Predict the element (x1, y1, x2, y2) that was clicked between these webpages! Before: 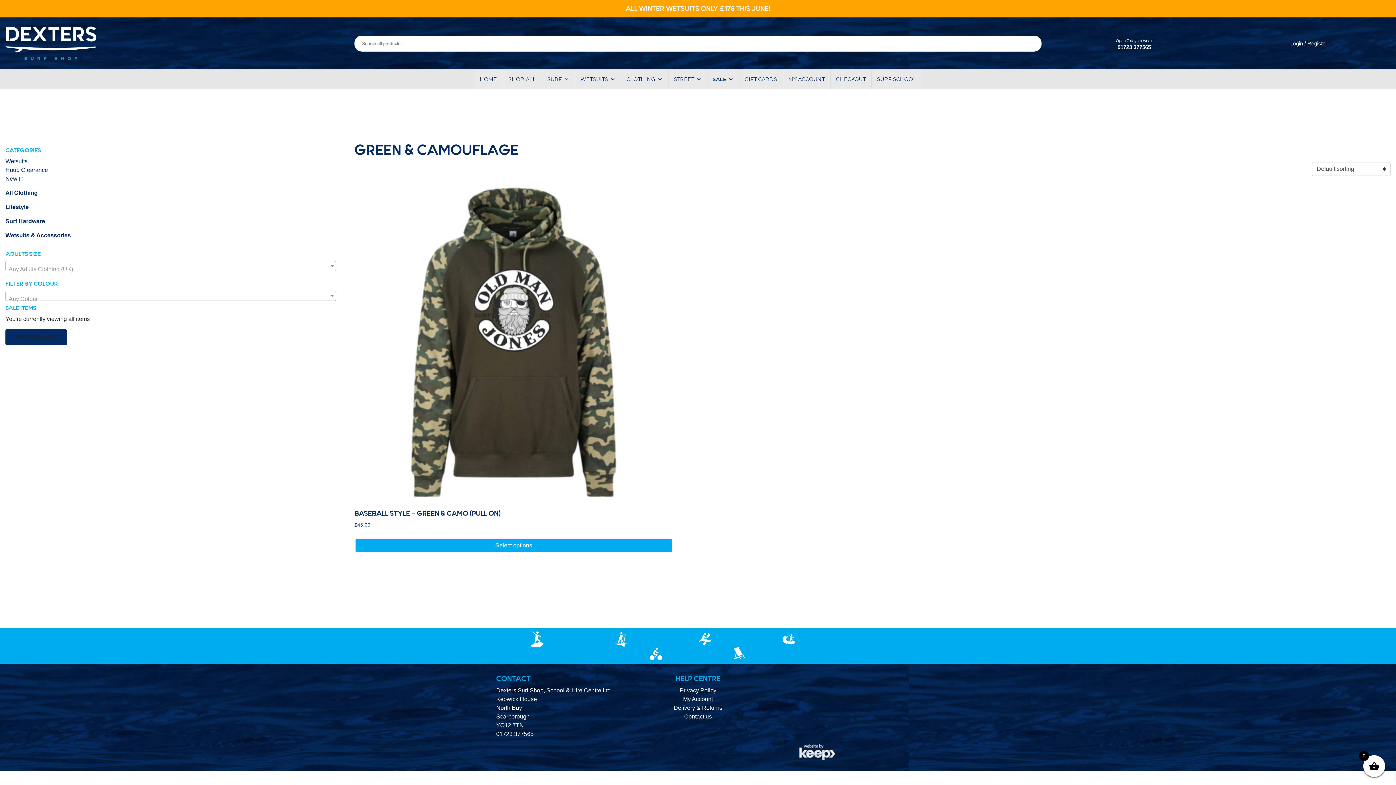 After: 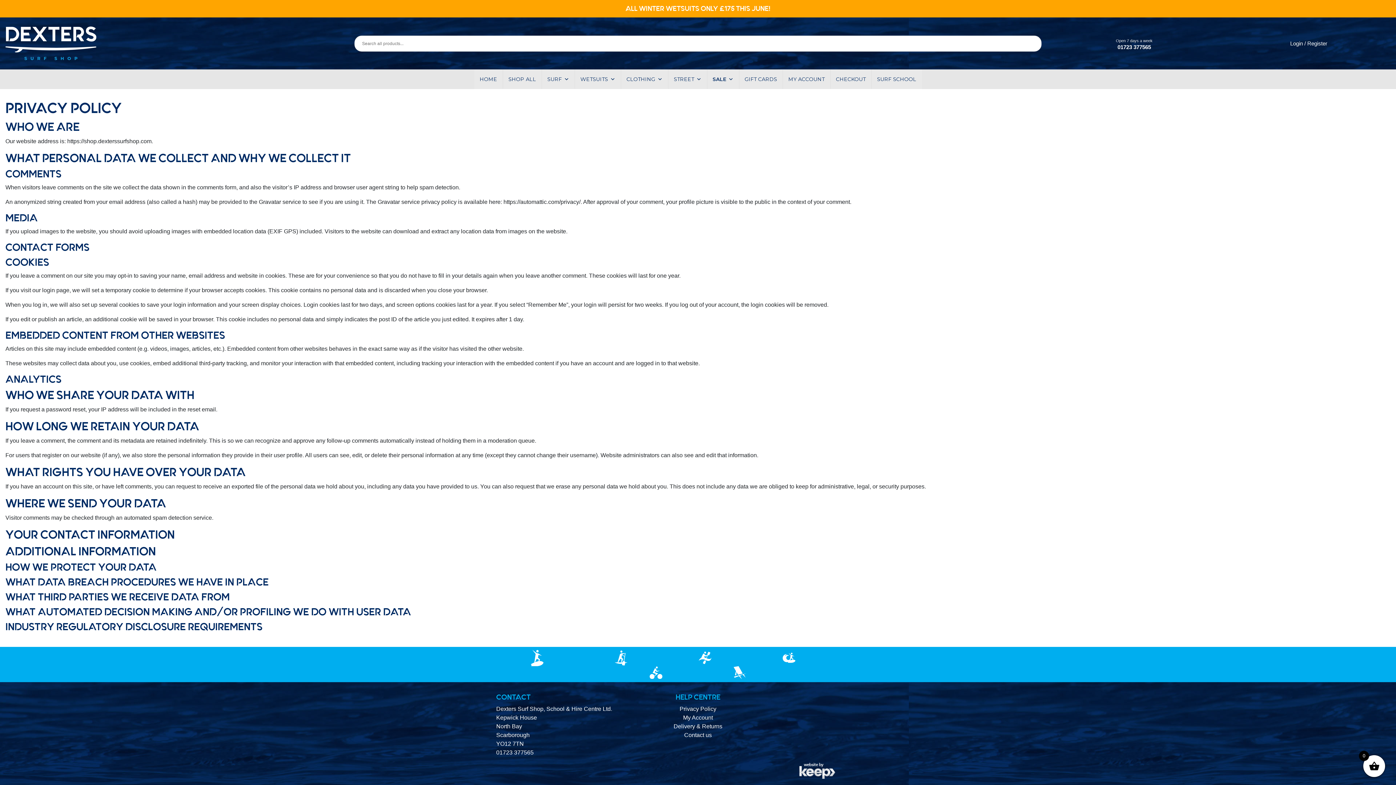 Action: label: Privacy Policy bbox: (679, 687, 716, 693)